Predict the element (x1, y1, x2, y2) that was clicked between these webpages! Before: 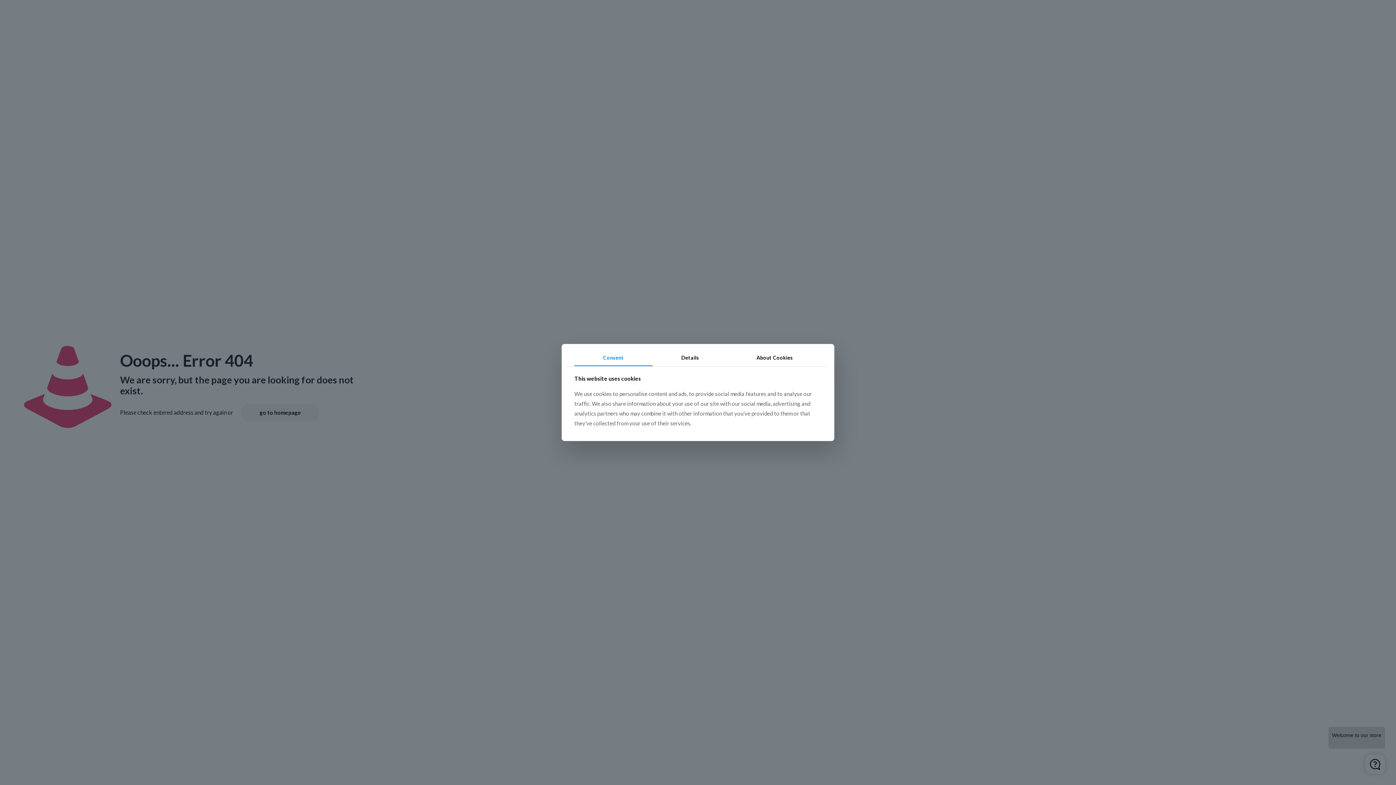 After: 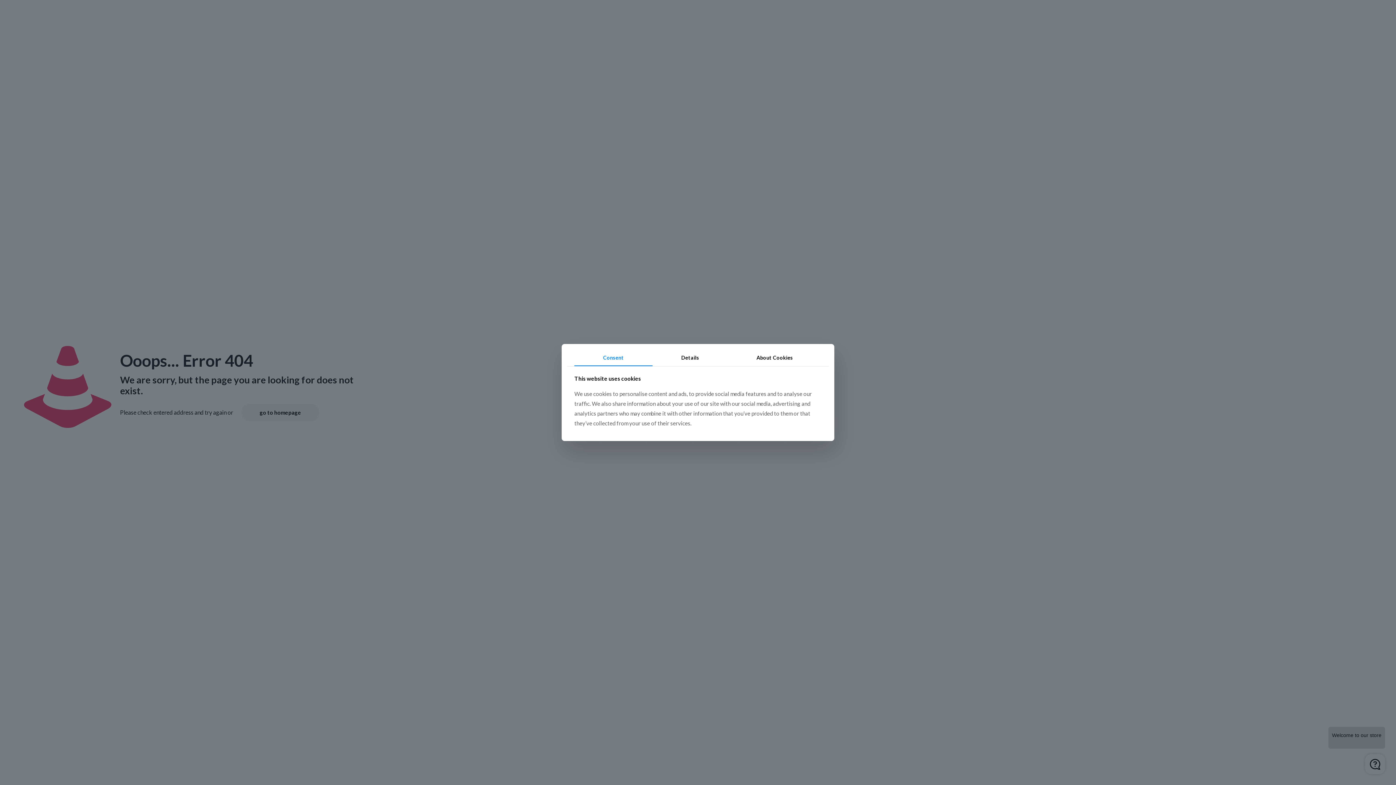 Action: bbox: (574, 349, 652, 366) label: Consent